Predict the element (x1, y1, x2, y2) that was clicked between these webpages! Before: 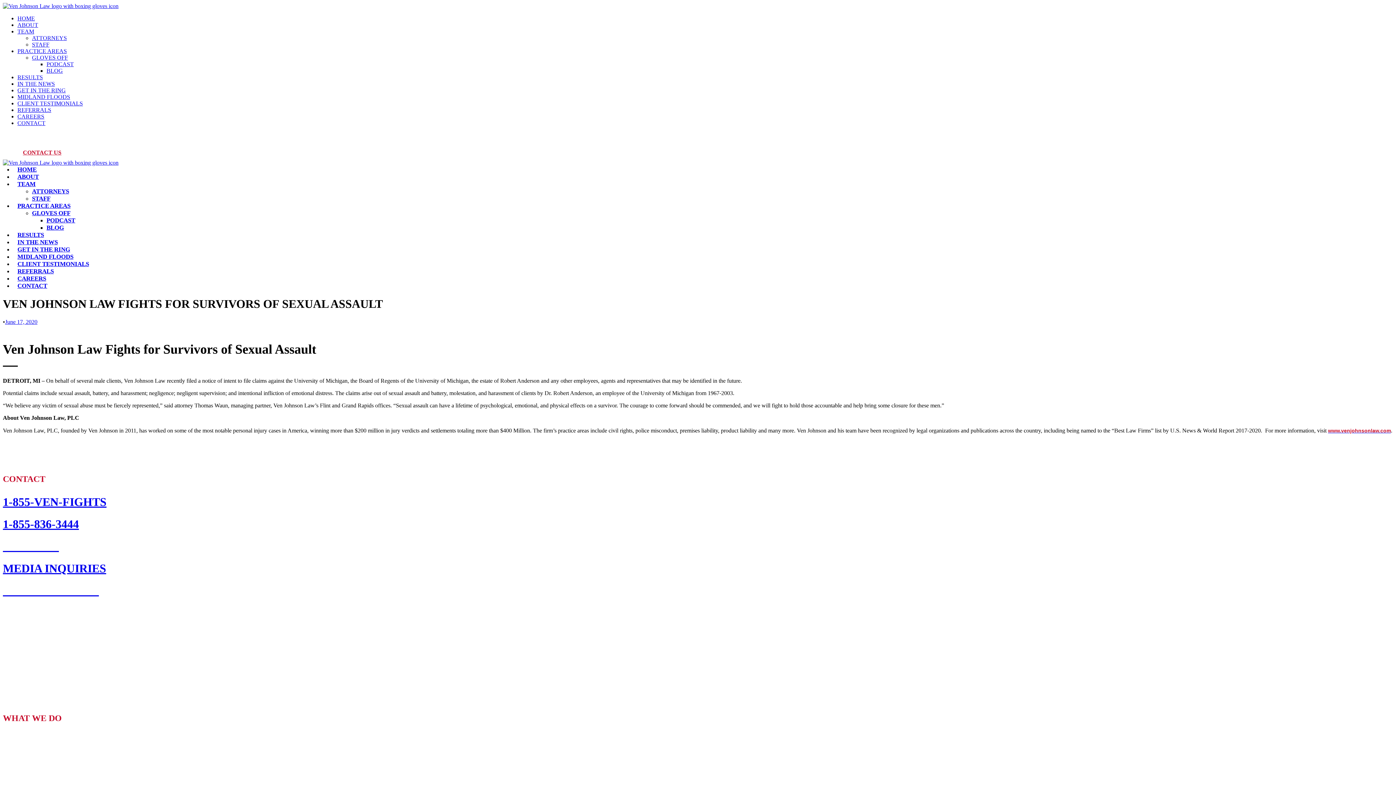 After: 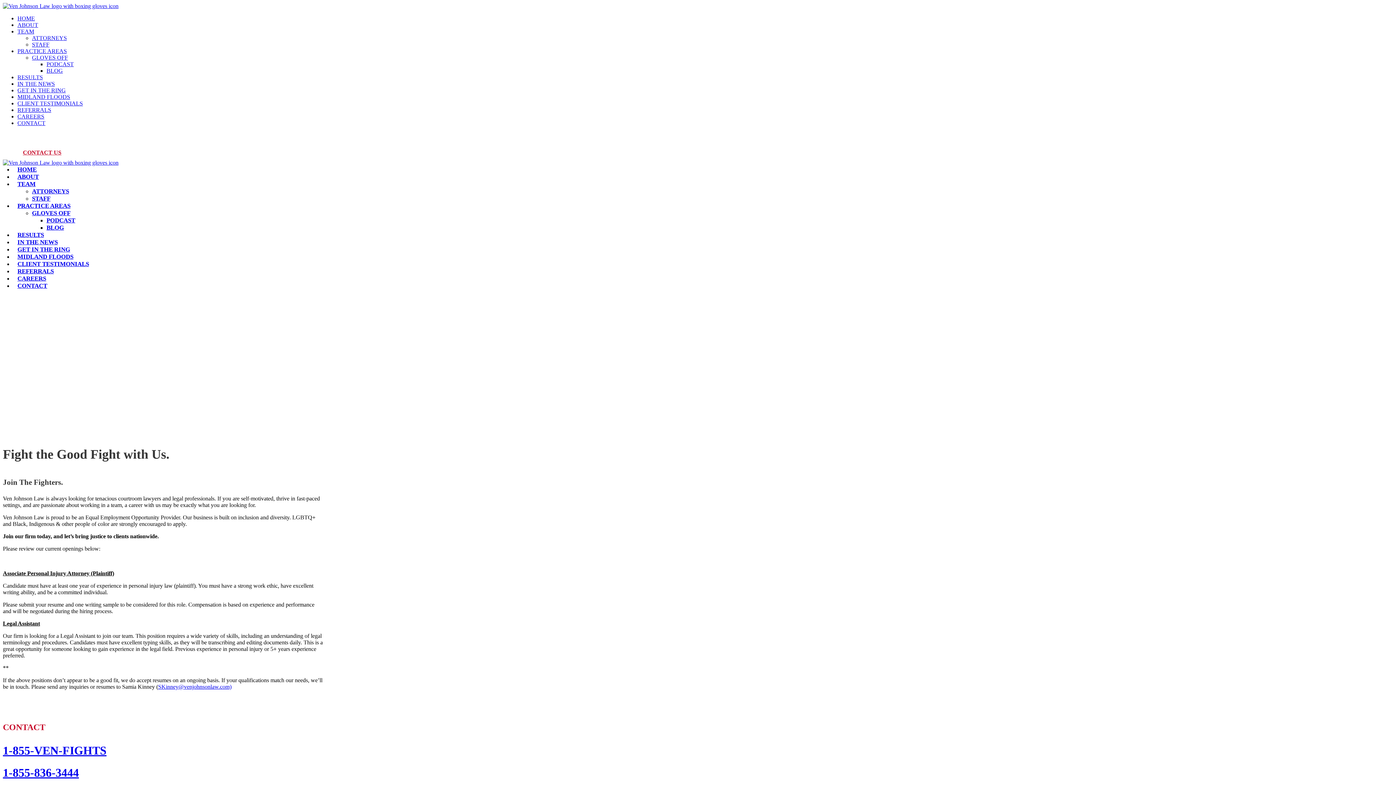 Action: bbox: (17, 275, 46, 282) label: CAREERS